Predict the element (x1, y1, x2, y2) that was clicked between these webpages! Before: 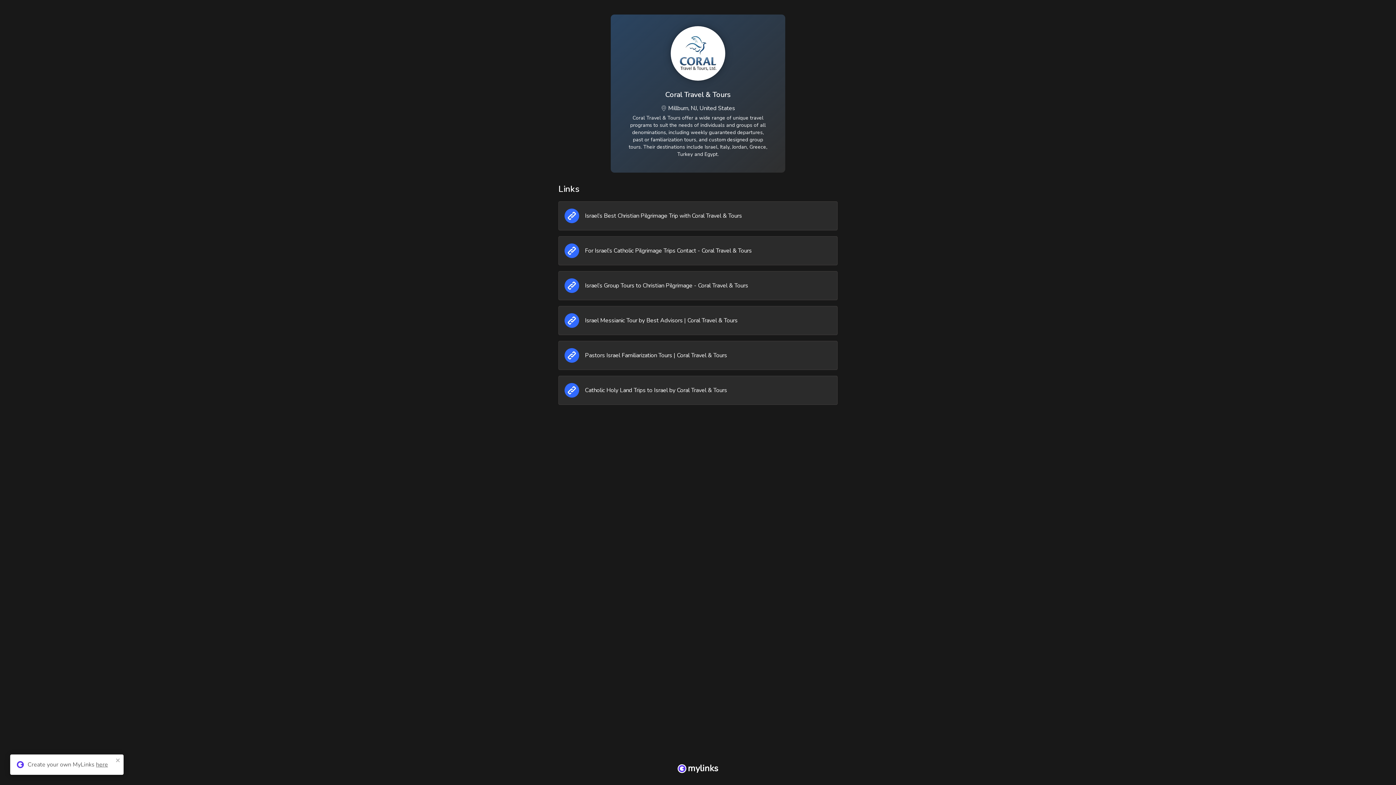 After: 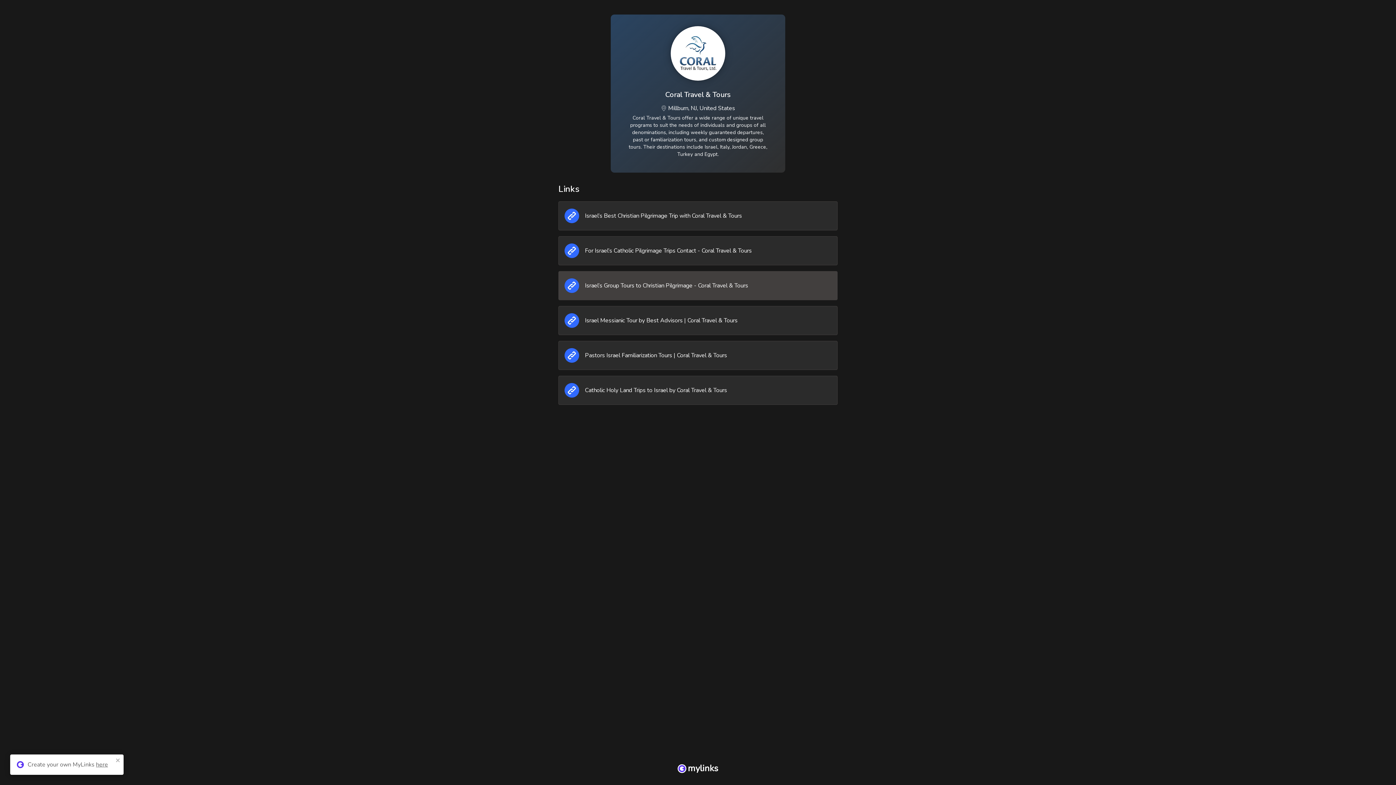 Action: bbox: (558, 271, 837, 300) label: Israel’s Group Tours to Christian Pilgrimage - Coral Travel & Tours